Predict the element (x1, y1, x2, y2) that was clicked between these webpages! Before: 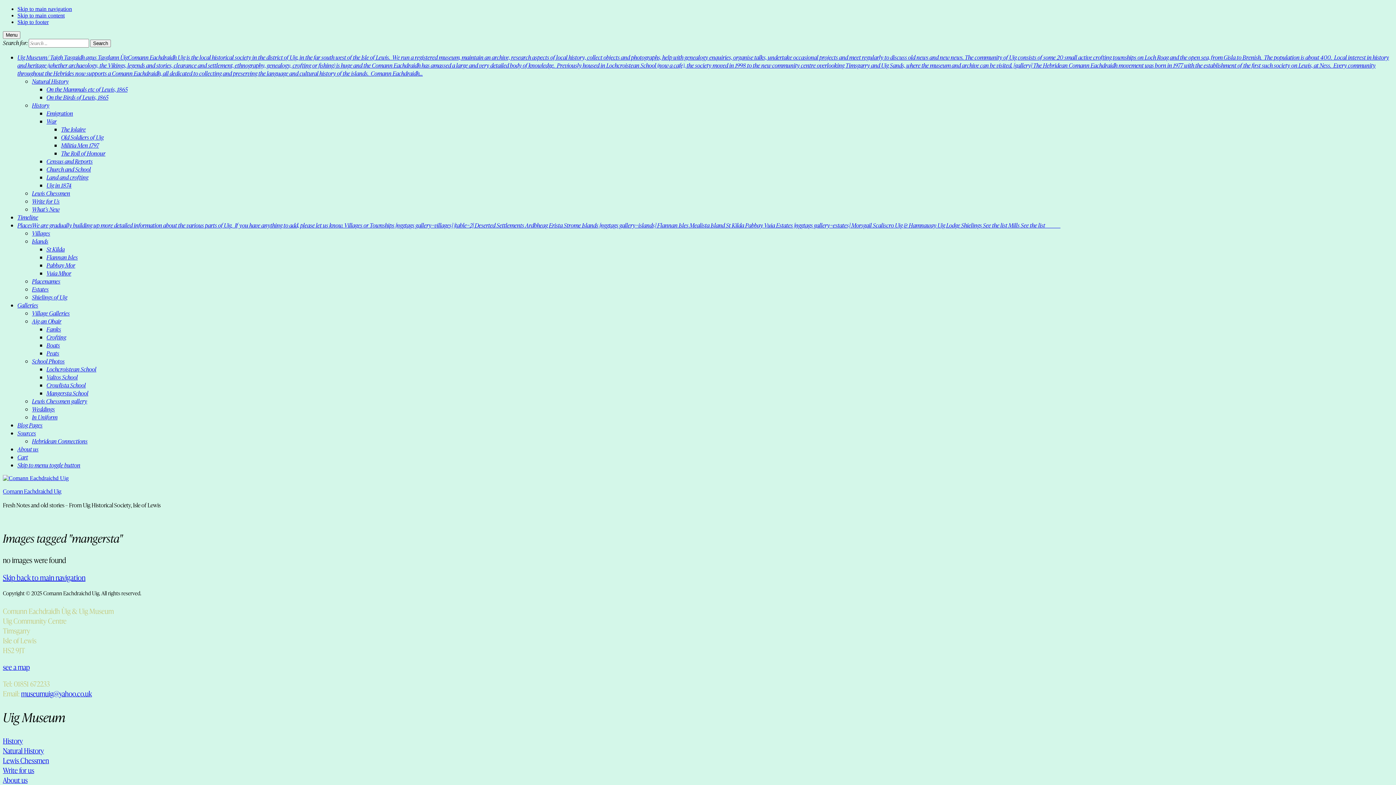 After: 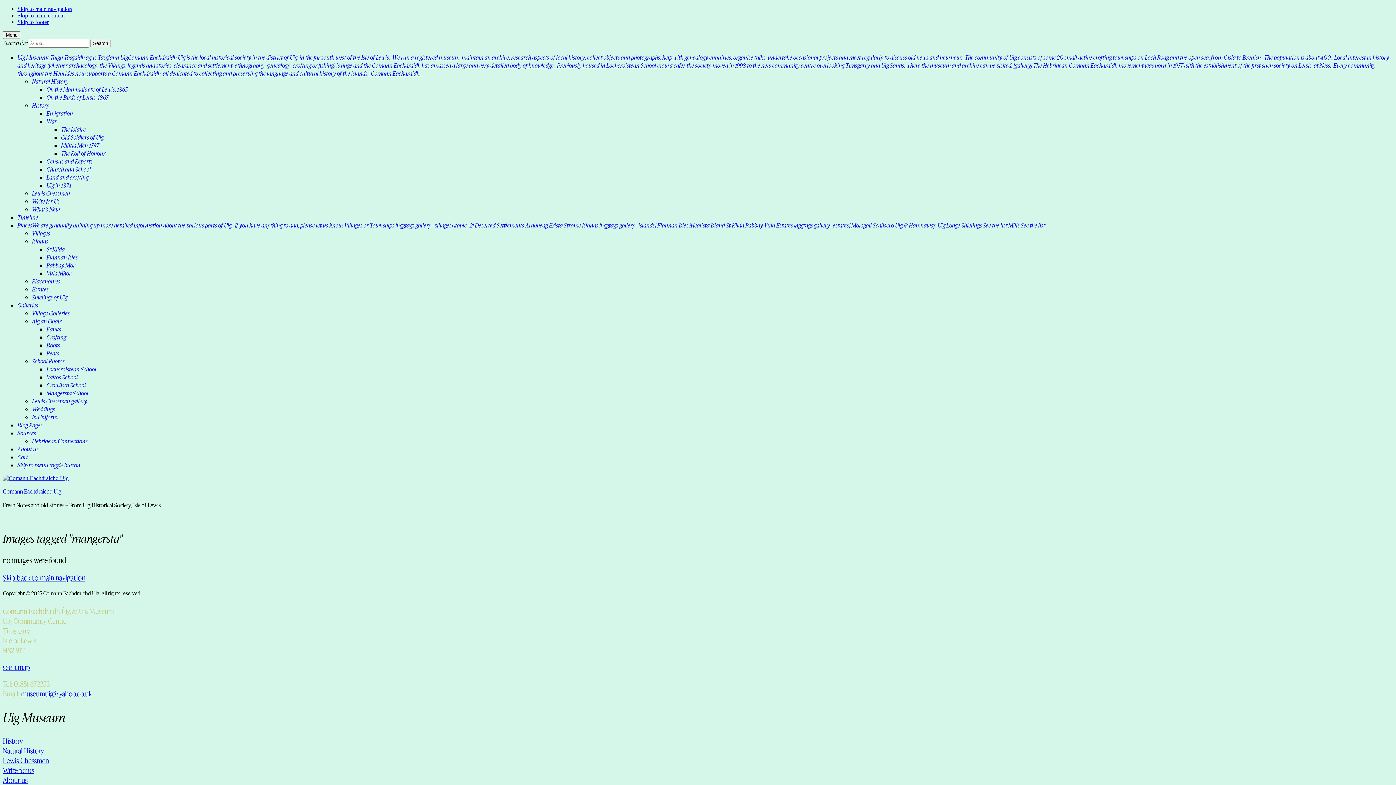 Action: label: museumuig@yahoo.co.uk bbox: (21, 689, 92, 698)